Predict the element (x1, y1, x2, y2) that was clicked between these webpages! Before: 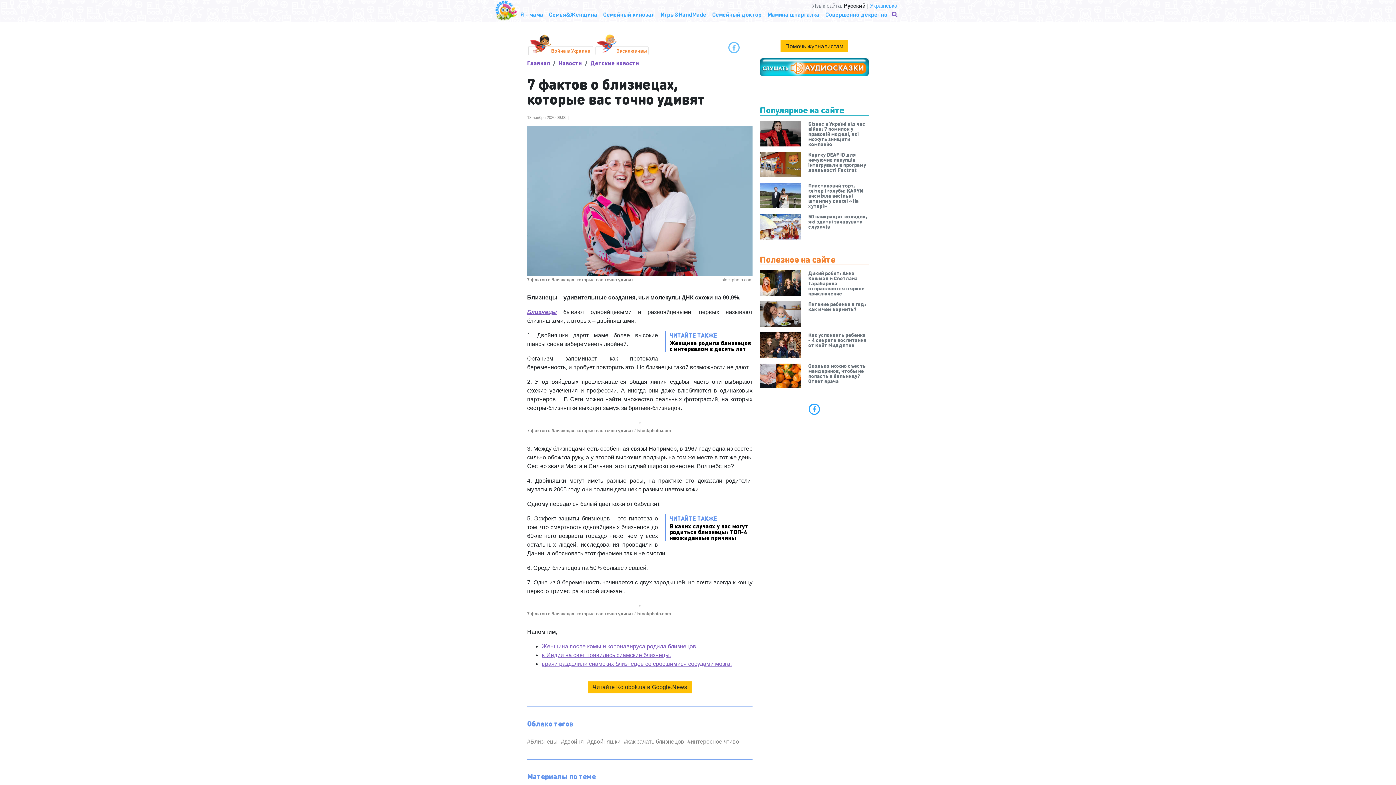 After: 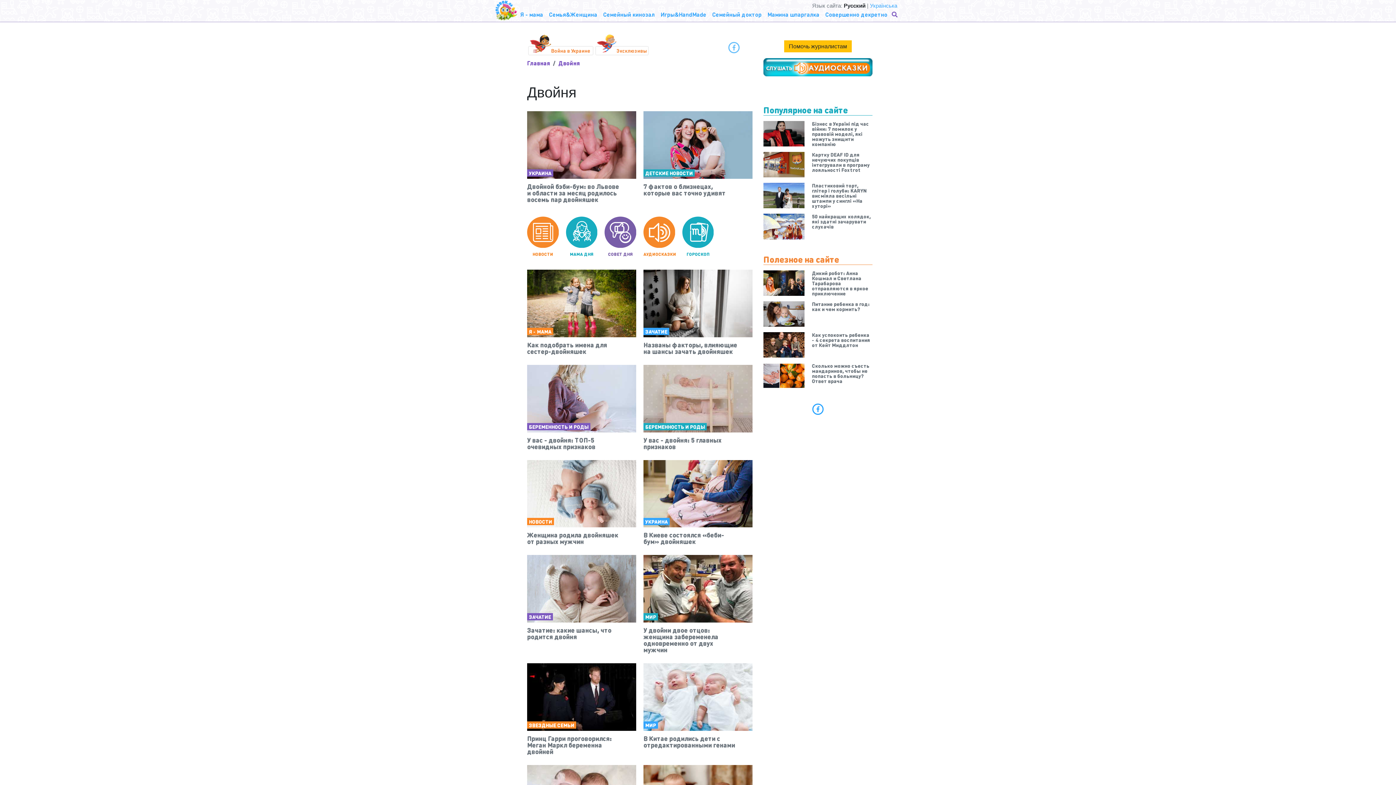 Action: bbox: (561, 738, 585, 744) label: двойня